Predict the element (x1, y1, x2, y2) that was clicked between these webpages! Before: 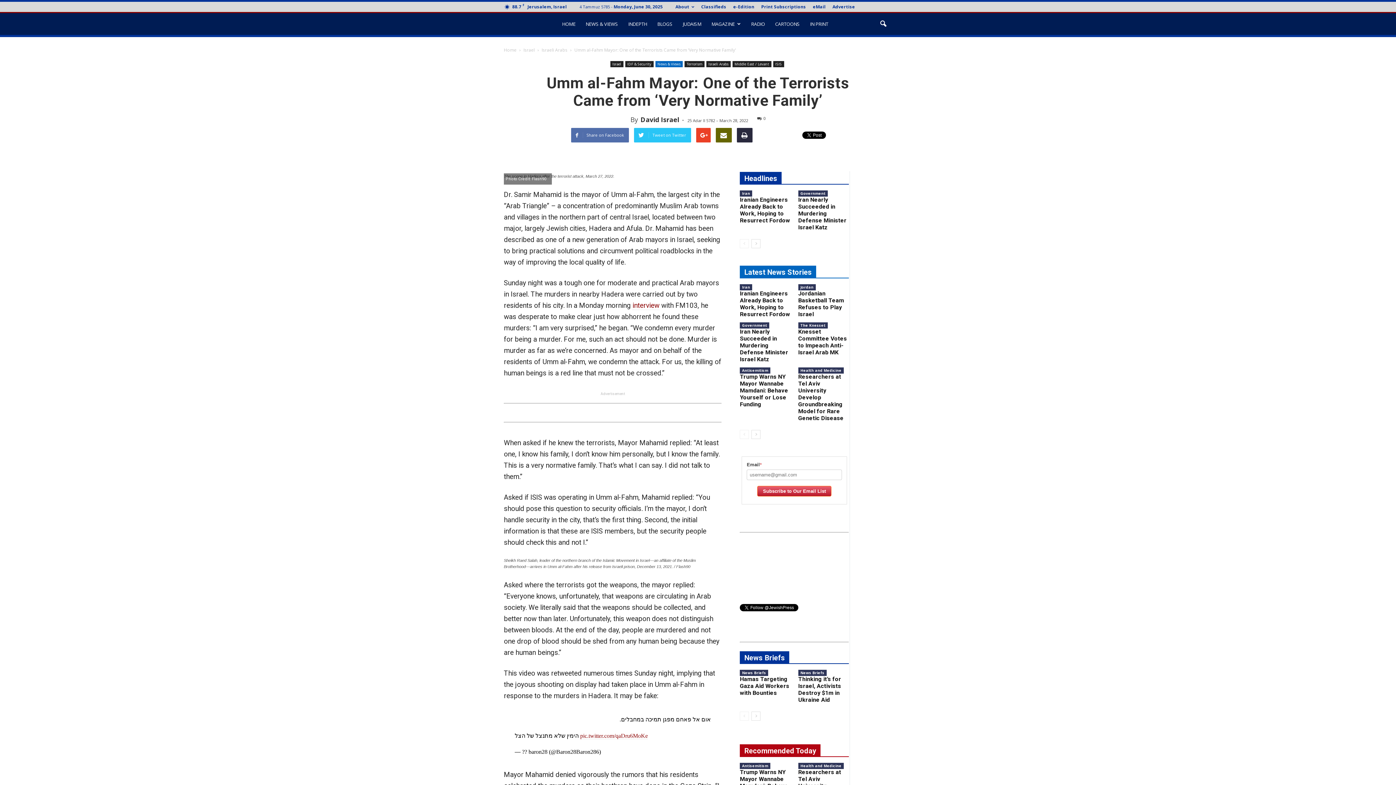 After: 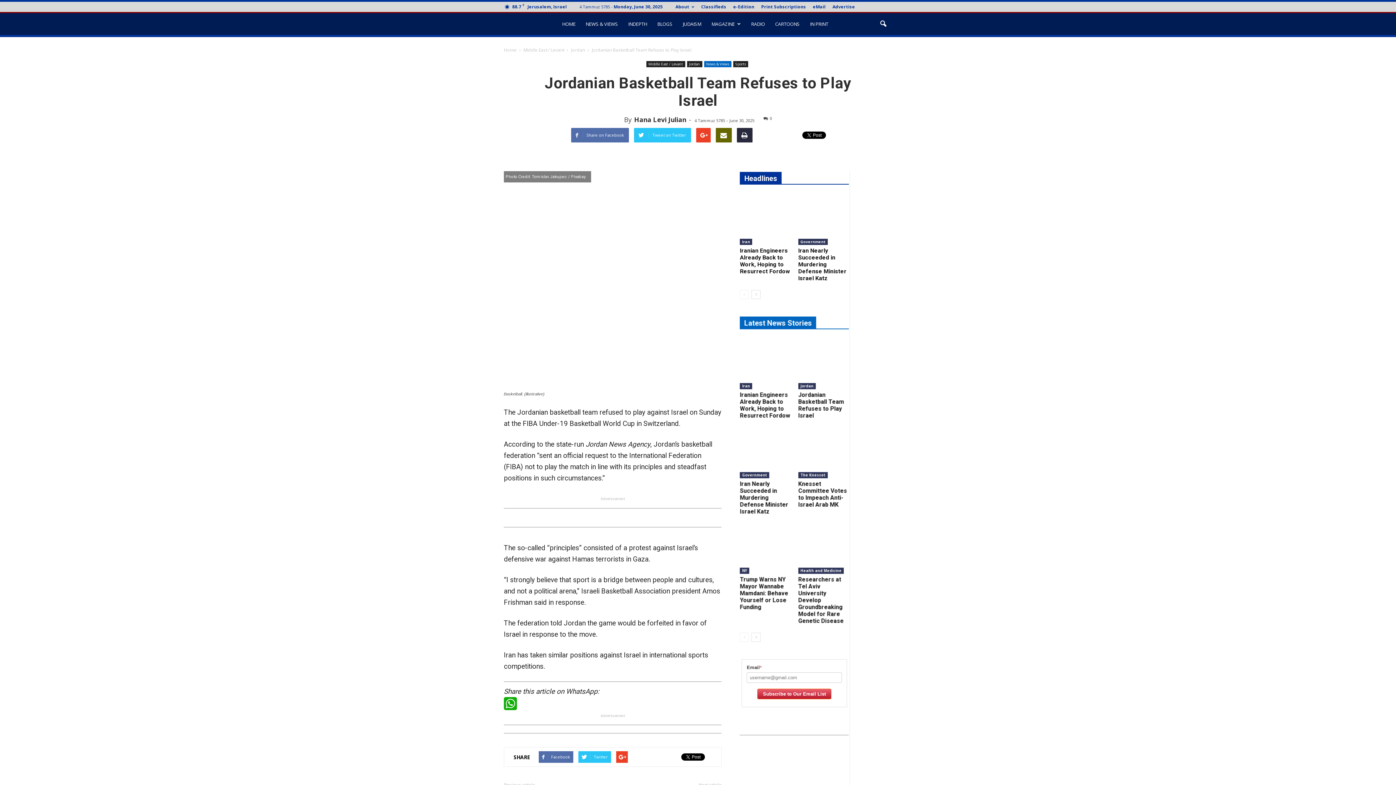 Action: label: Jordanian Basketball Team Refuses to Play Israel bbox: (798, 290, 844, 317)